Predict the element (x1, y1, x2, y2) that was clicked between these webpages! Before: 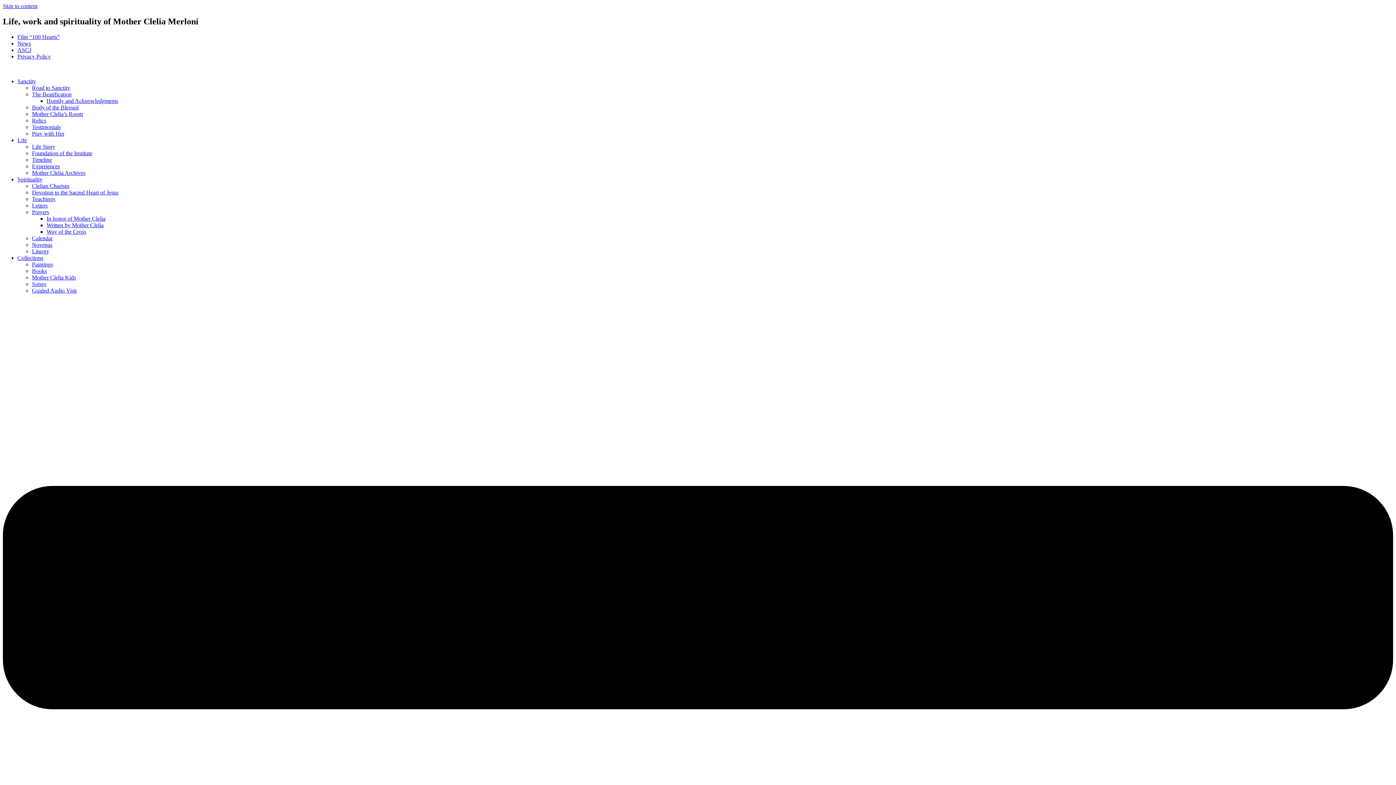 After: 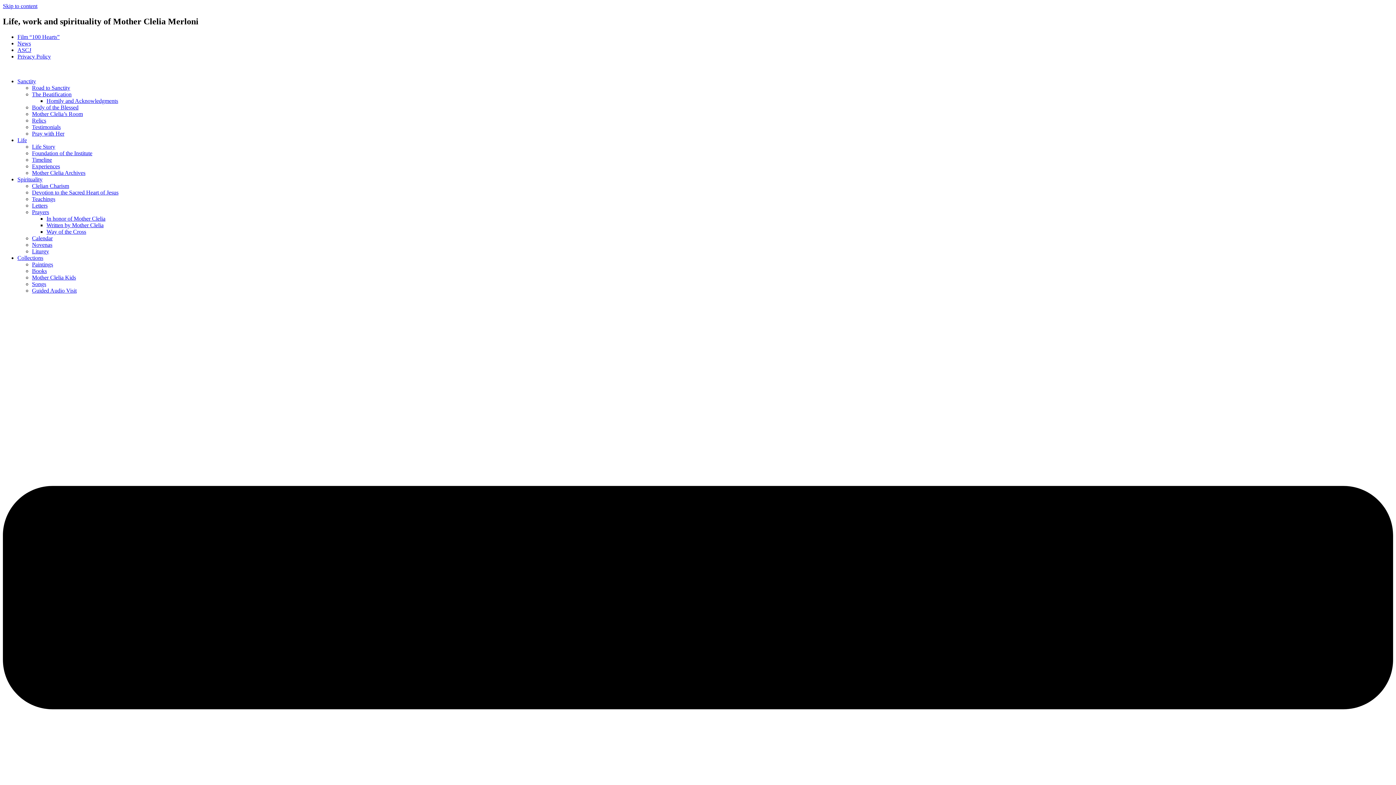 Action: label: Guided Audio Visit bbox: (32, 287, 76, 293)